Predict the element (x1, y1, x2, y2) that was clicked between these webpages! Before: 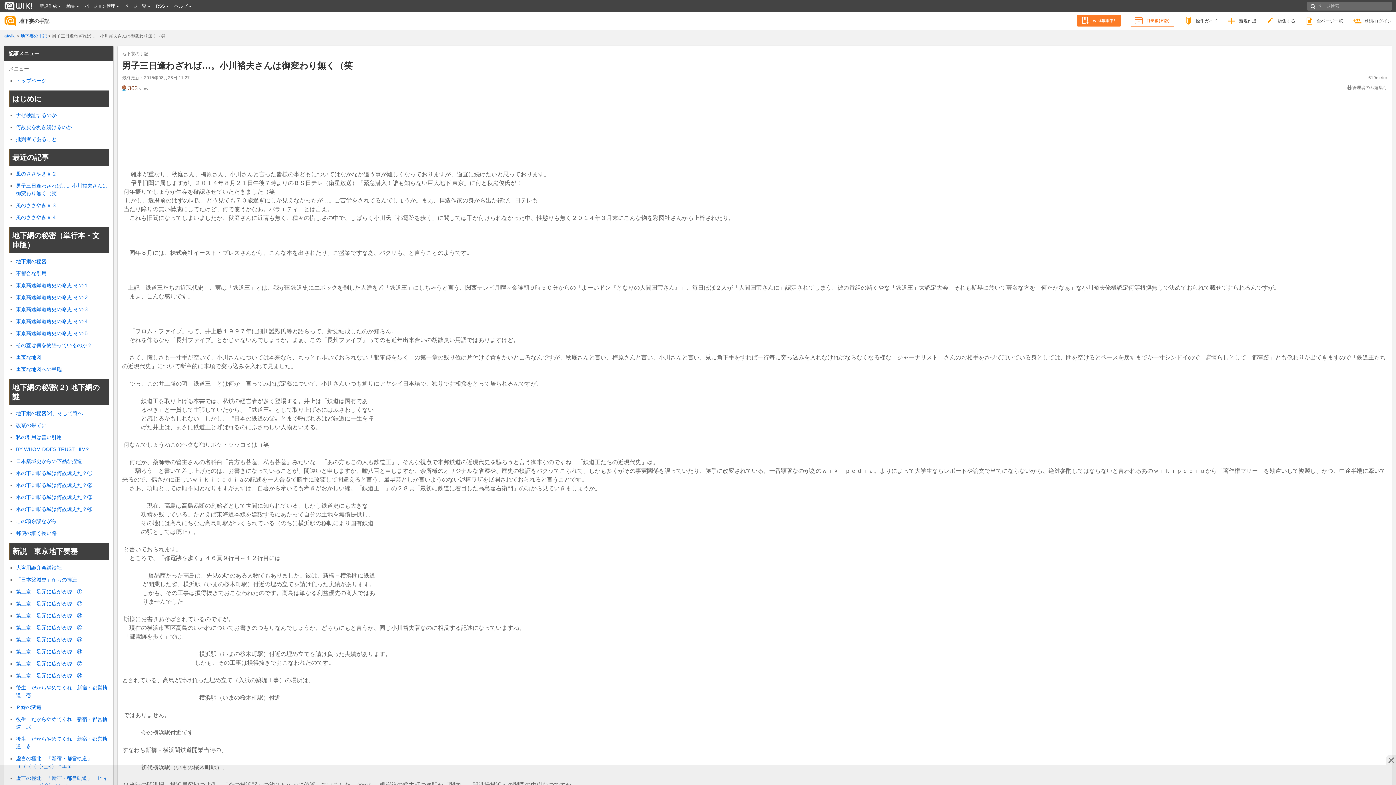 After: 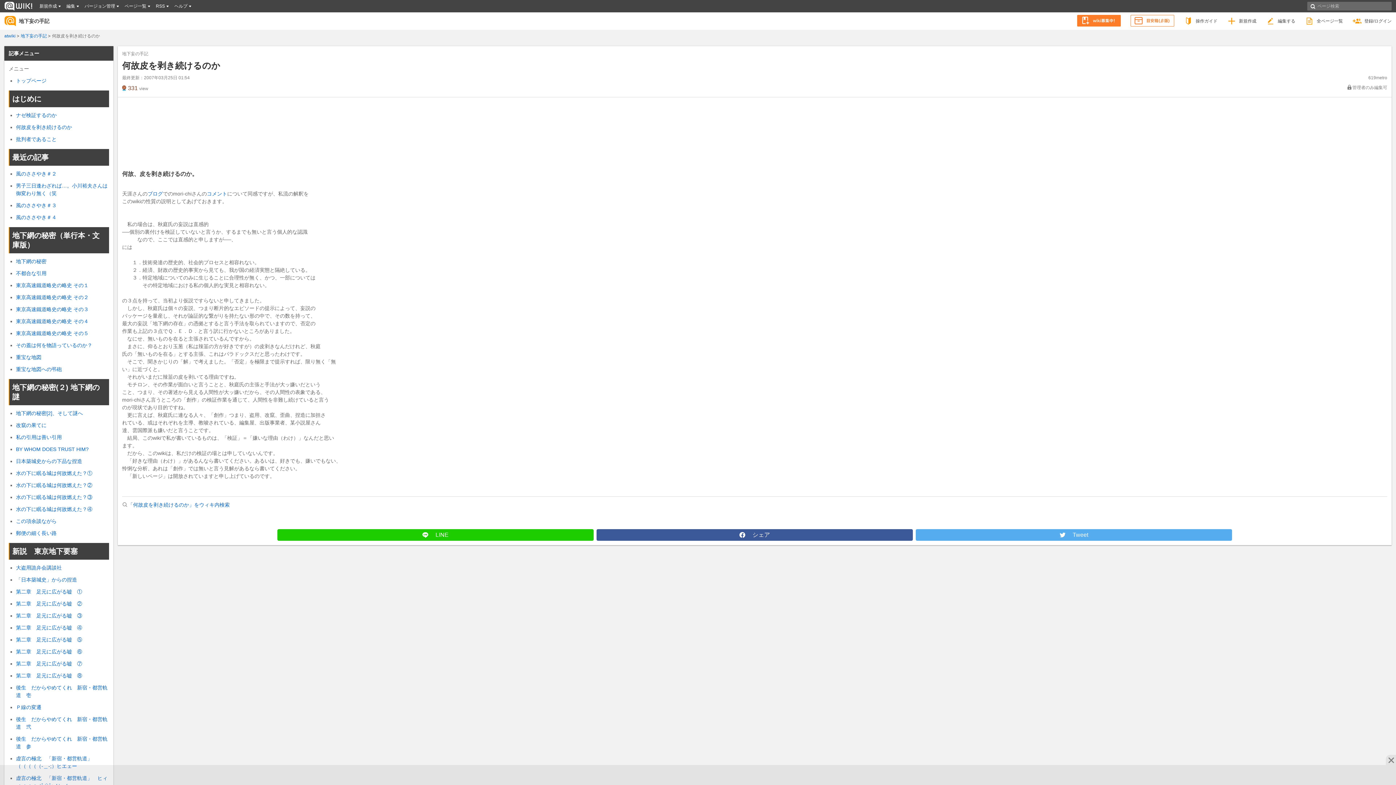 Action: bbox: (16, 124, 72, 130) label: 何故皮を剥き続けるのか